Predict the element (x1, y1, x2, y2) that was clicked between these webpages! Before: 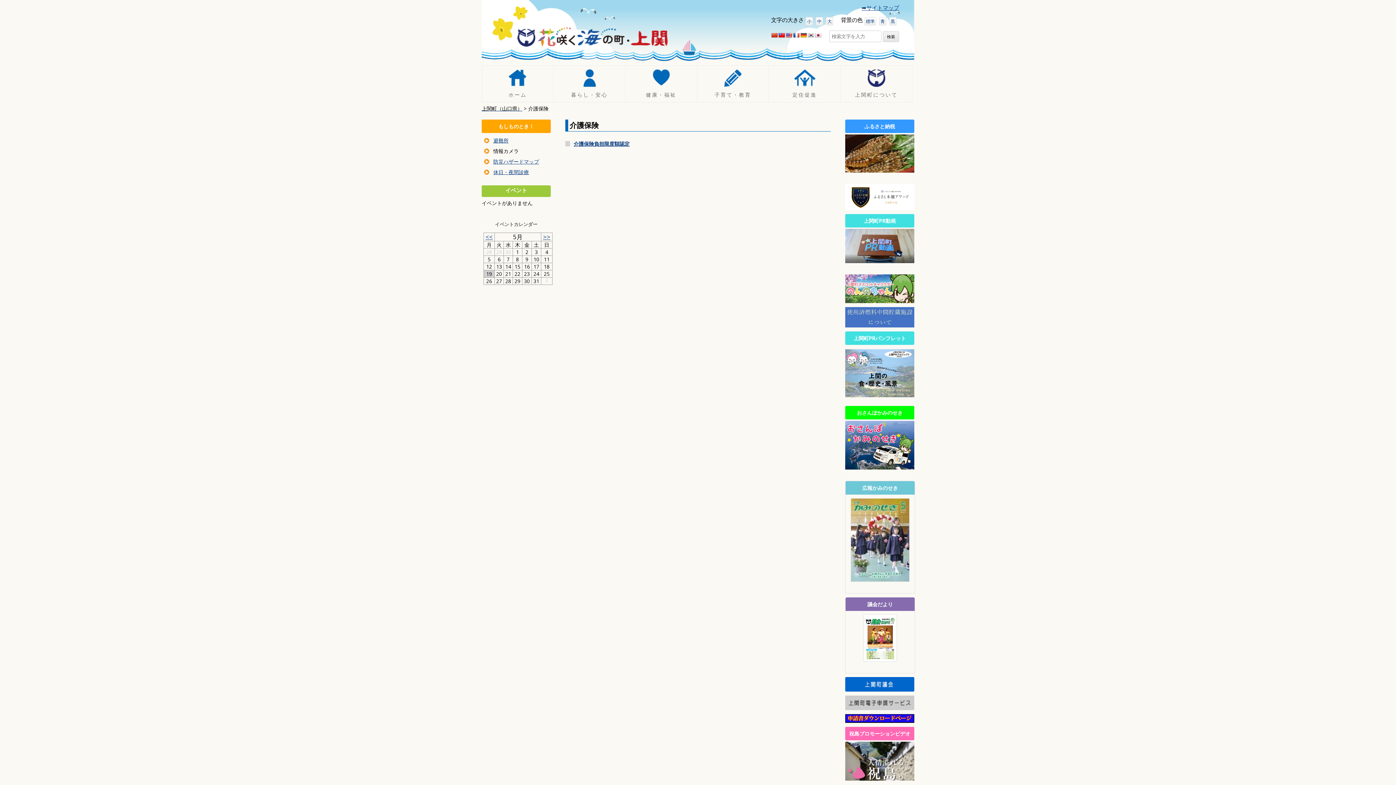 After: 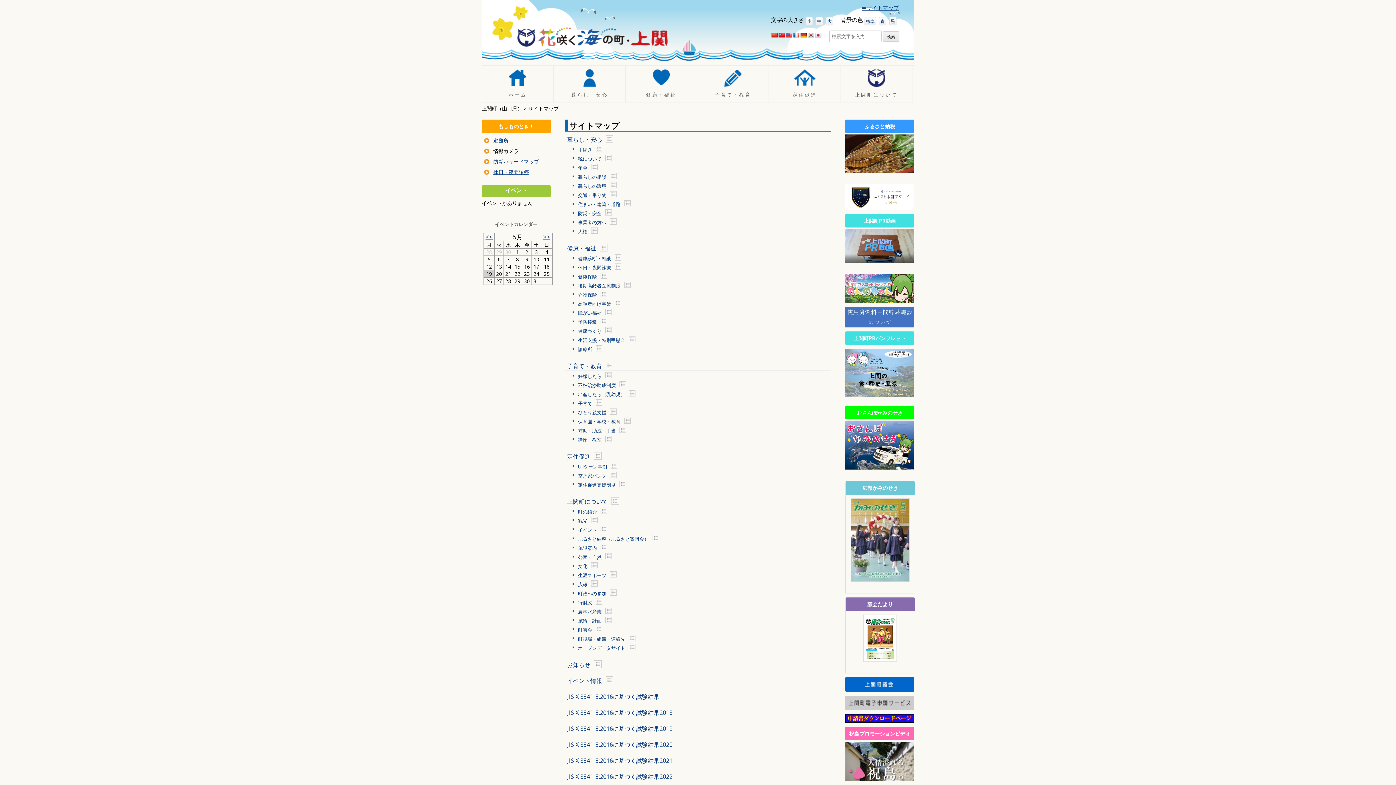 Action: bbox: (861, 4, 899, 11) label: ➡サイトマップ